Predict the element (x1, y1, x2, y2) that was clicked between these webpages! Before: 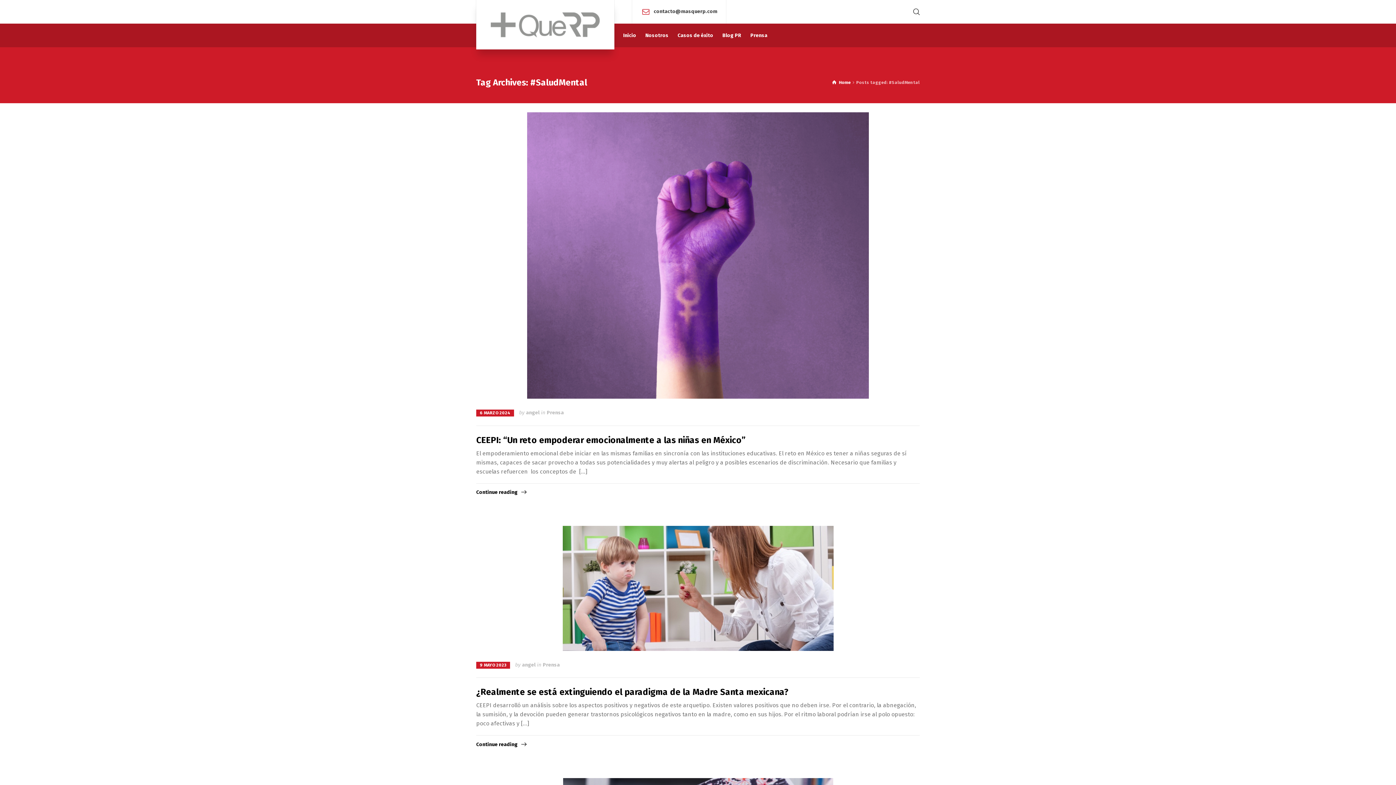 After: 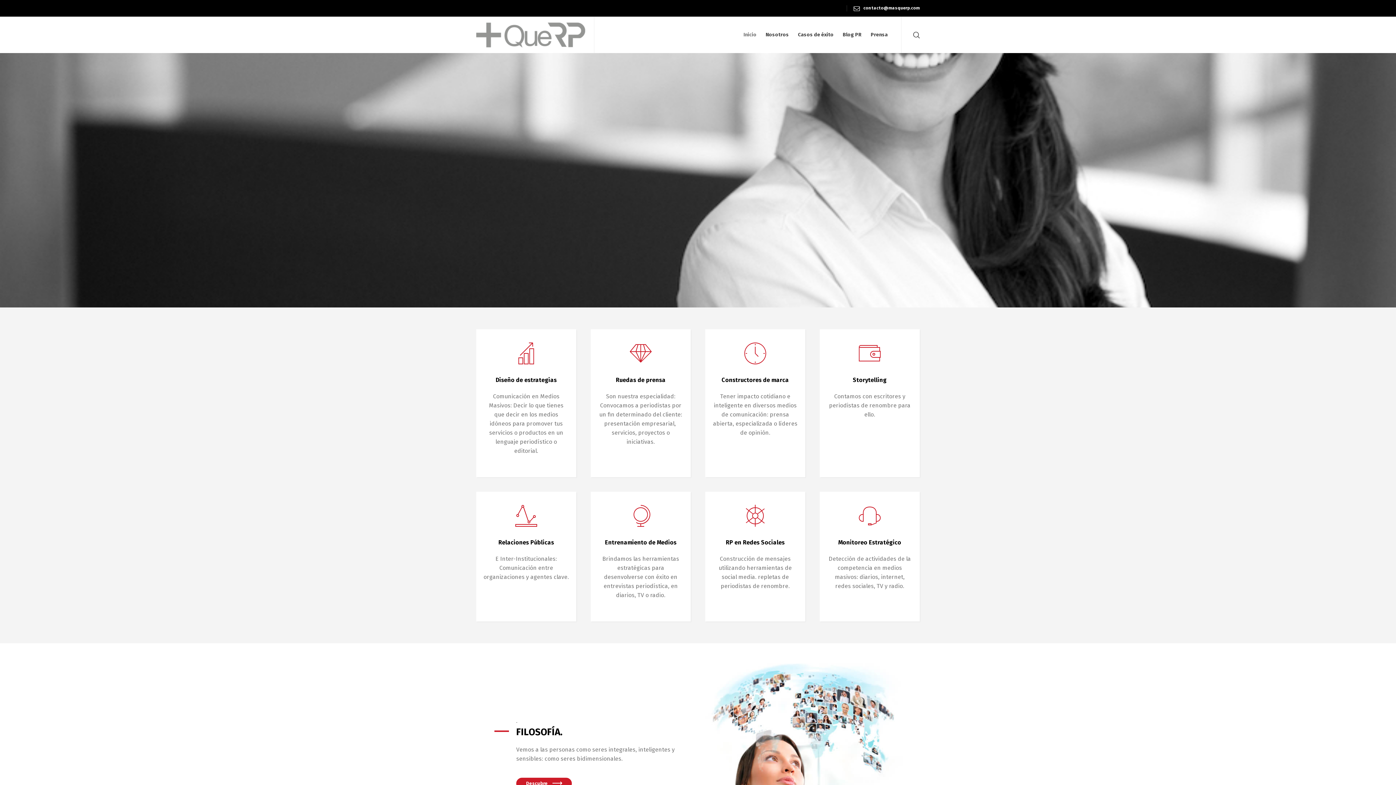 Action: bbox: (490, 0, 600, 49)